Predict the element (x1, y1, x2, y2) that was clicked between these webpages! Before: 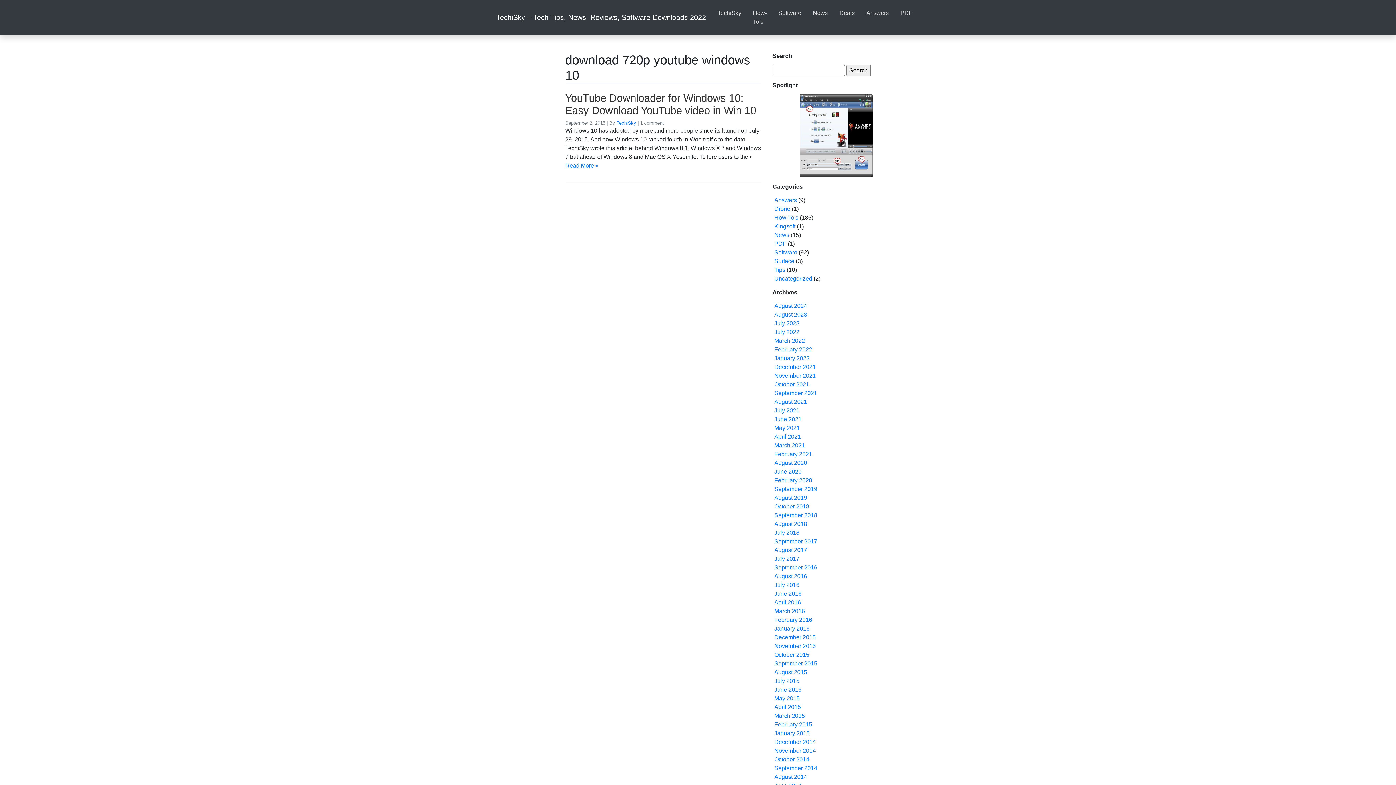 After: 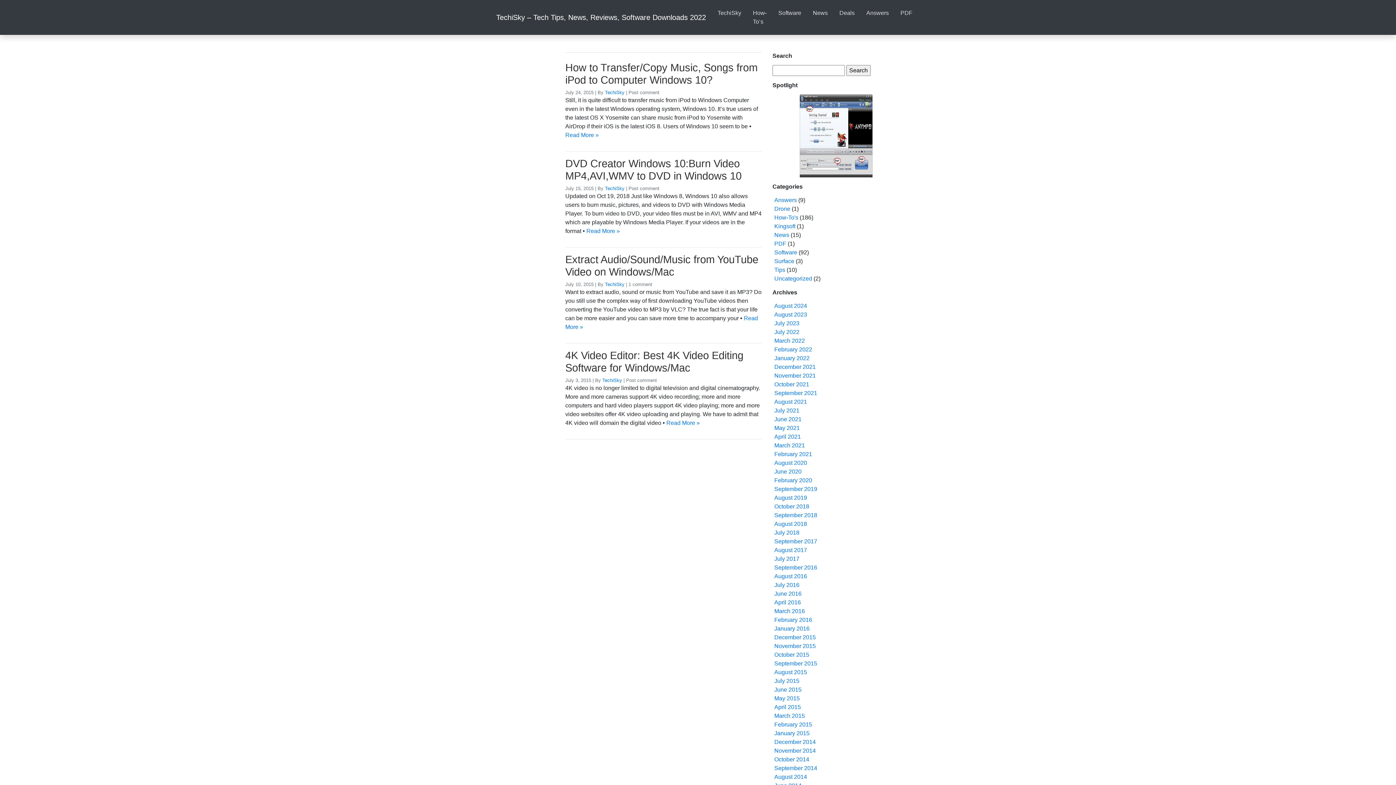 Action: bbox: (774, 678, 799, 684) label: July 2015